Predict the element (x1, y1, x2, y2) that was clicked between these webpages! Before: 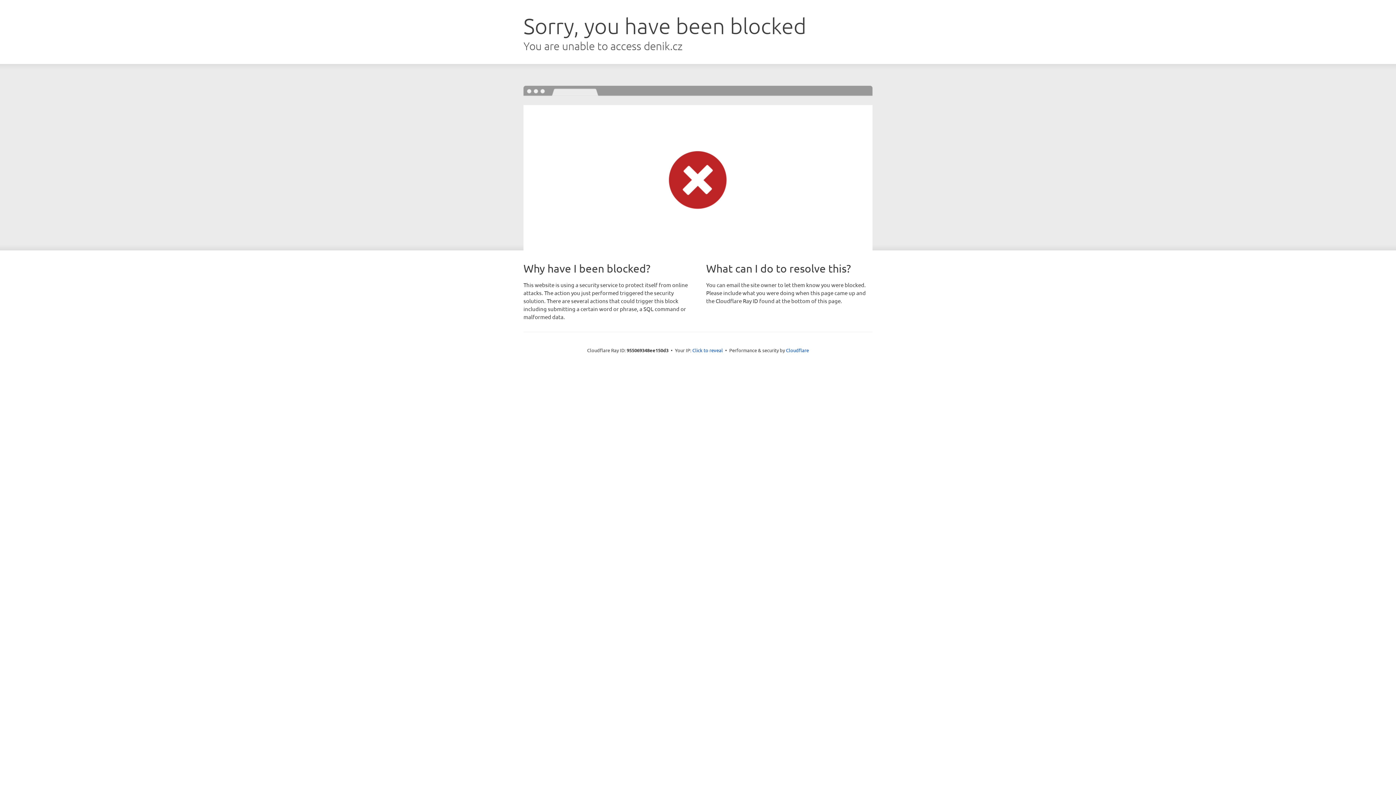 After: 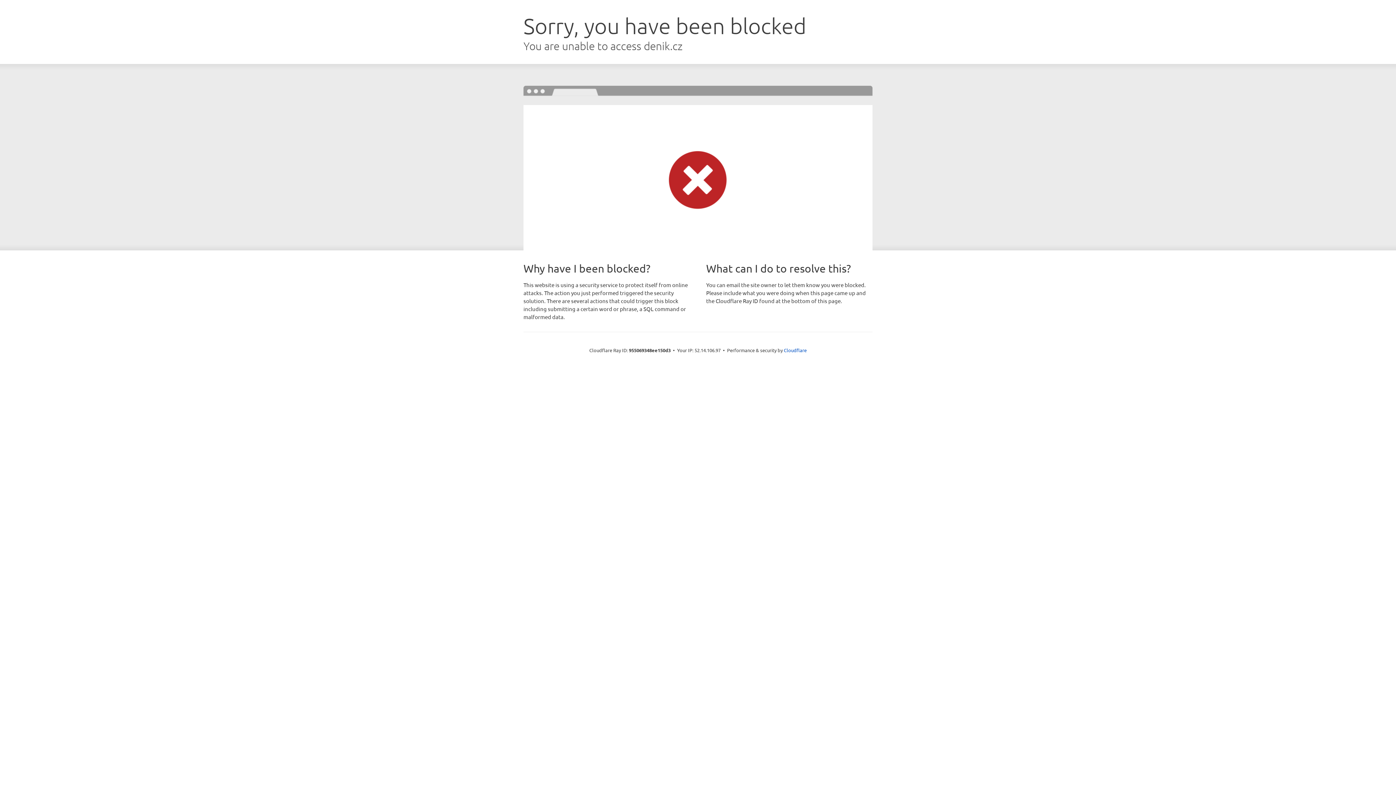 Action: label: Click to reveal bbox: (692, 346, 723, 353)